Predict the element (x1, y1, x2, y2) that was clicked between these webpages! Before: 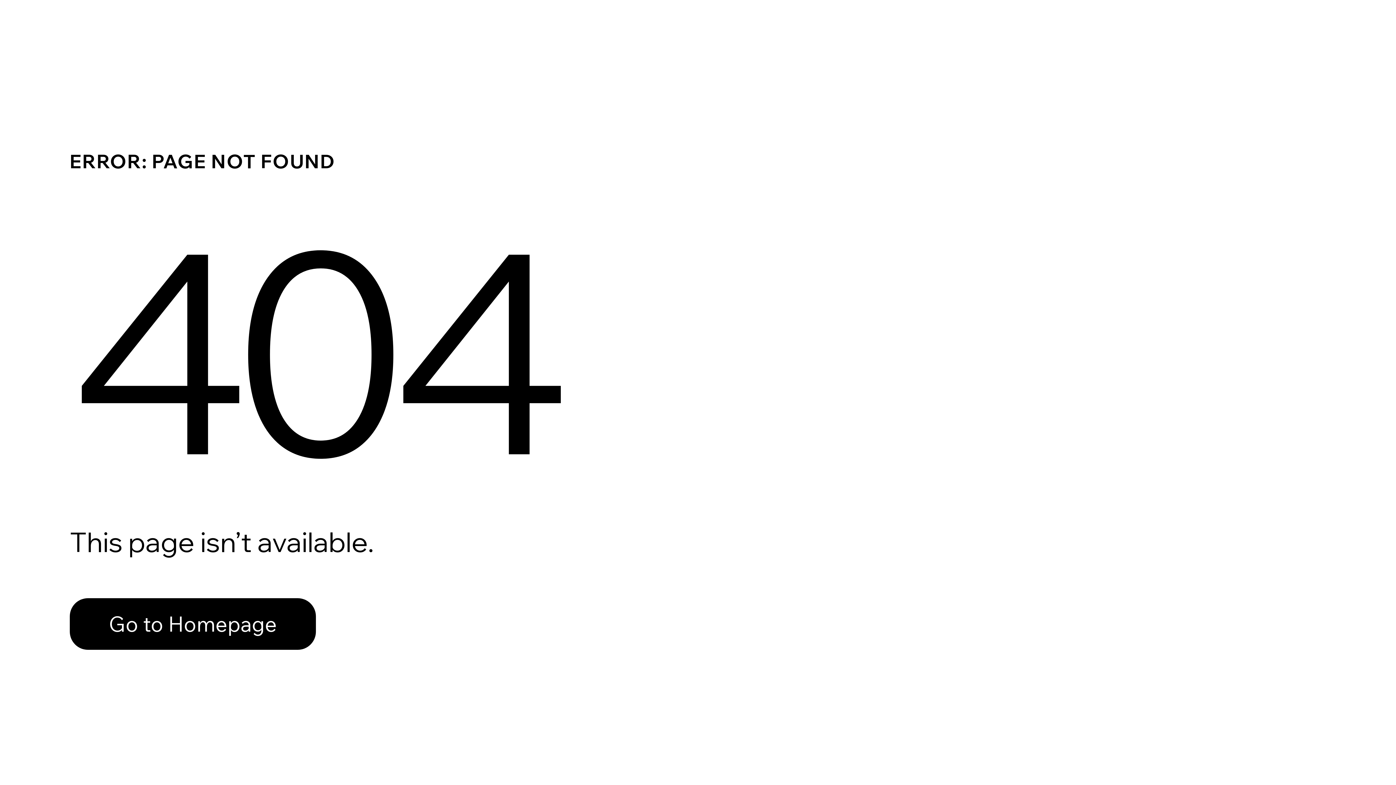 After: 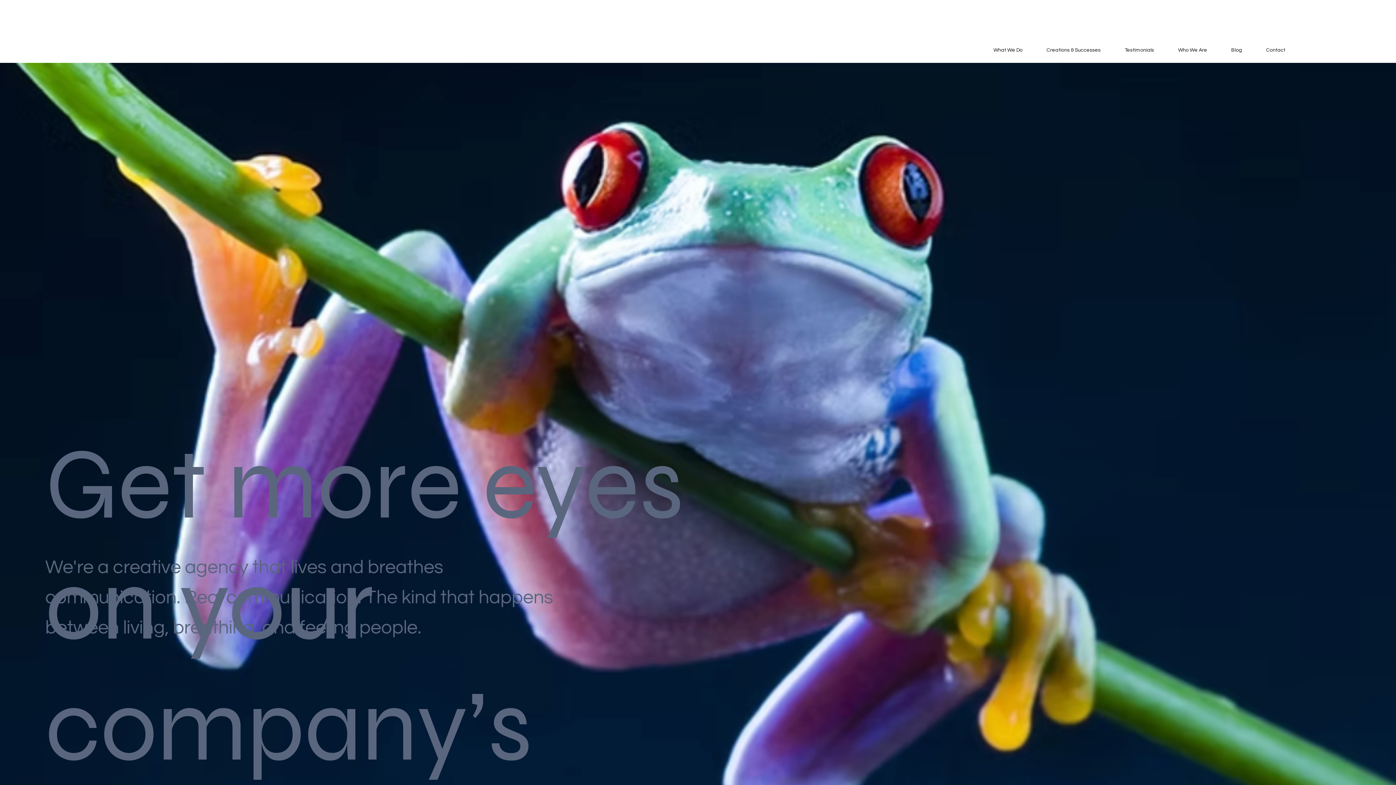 Action: label: Go to Homepage bbox: (69, 598, 316, 650)